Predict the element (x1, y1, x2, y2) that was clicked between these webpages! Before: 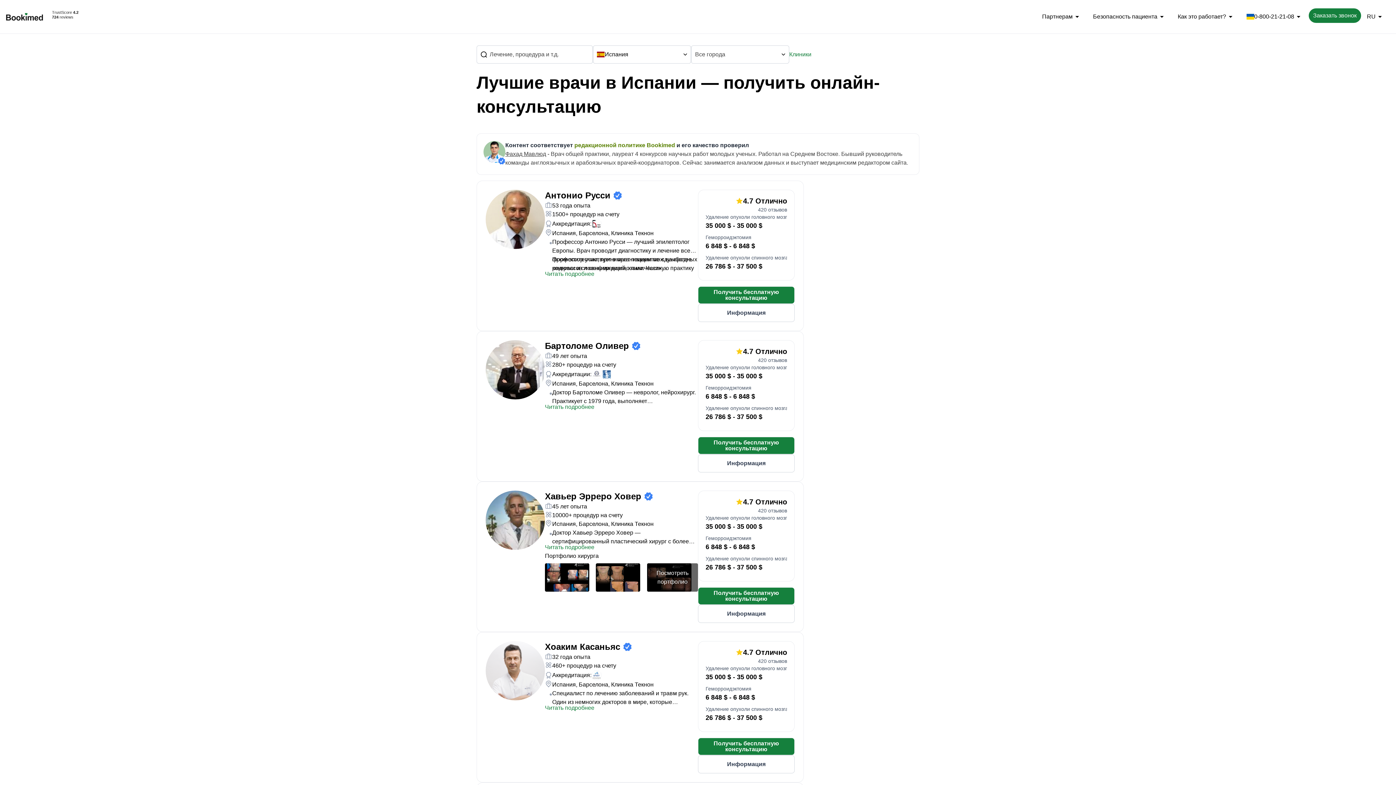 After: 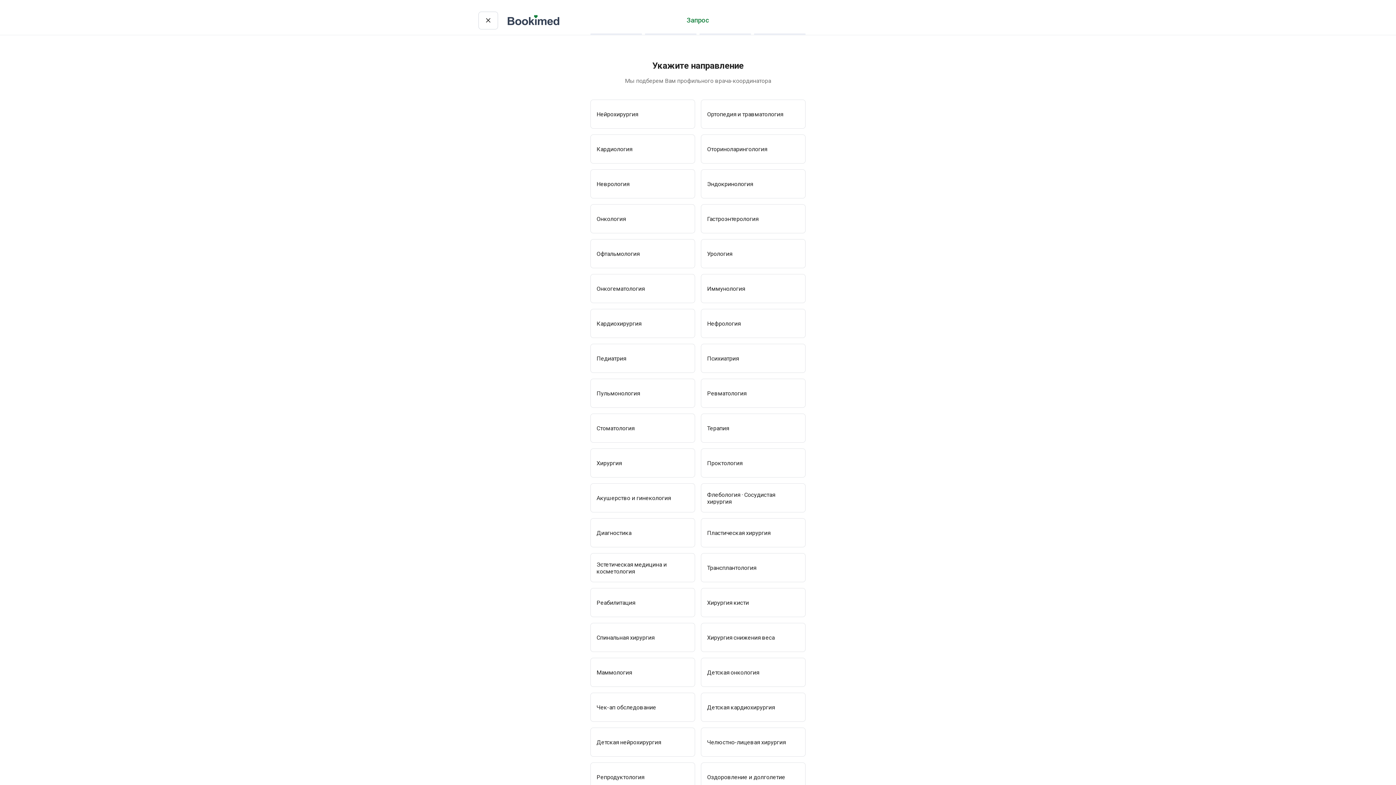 Action: bbox: (698, 432, 794, 449) label: Получить бесплатную консультацию